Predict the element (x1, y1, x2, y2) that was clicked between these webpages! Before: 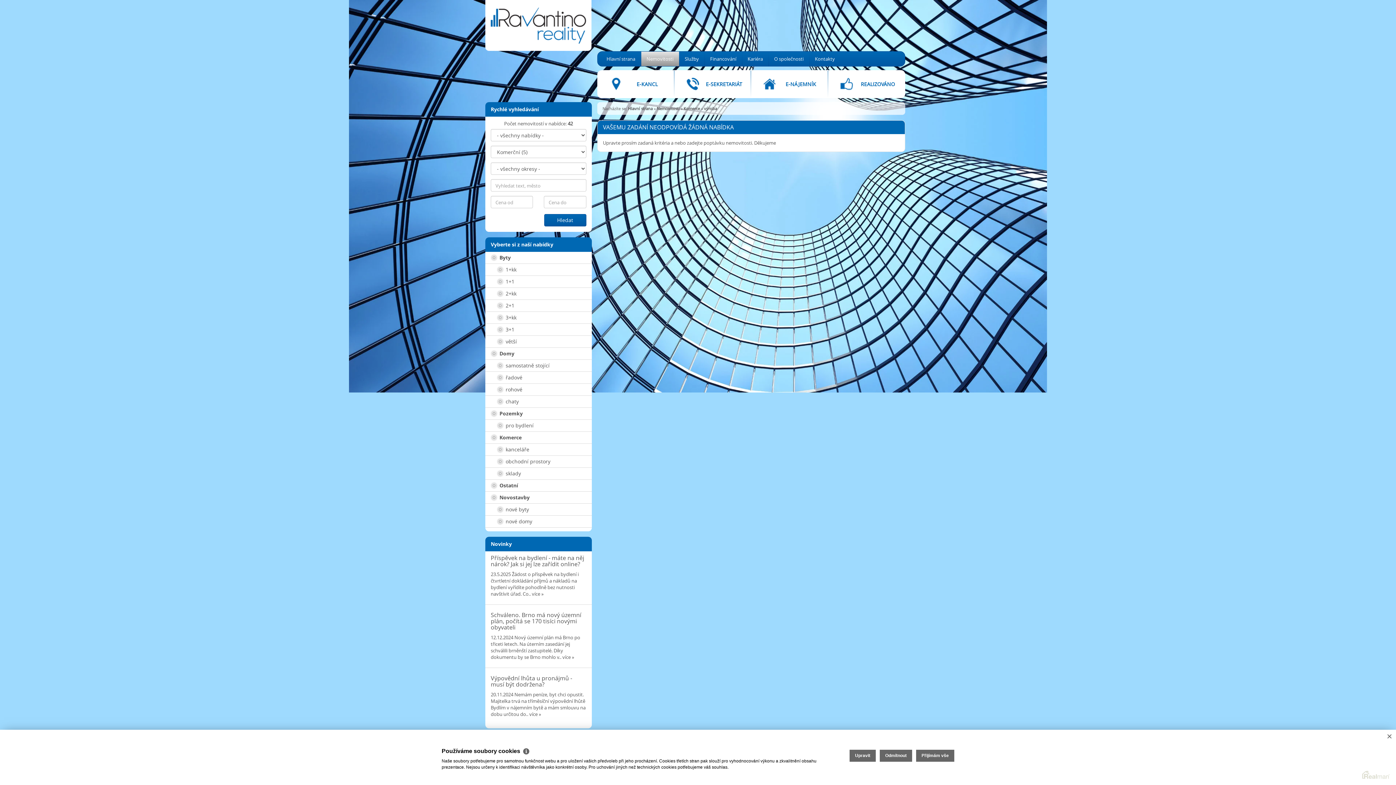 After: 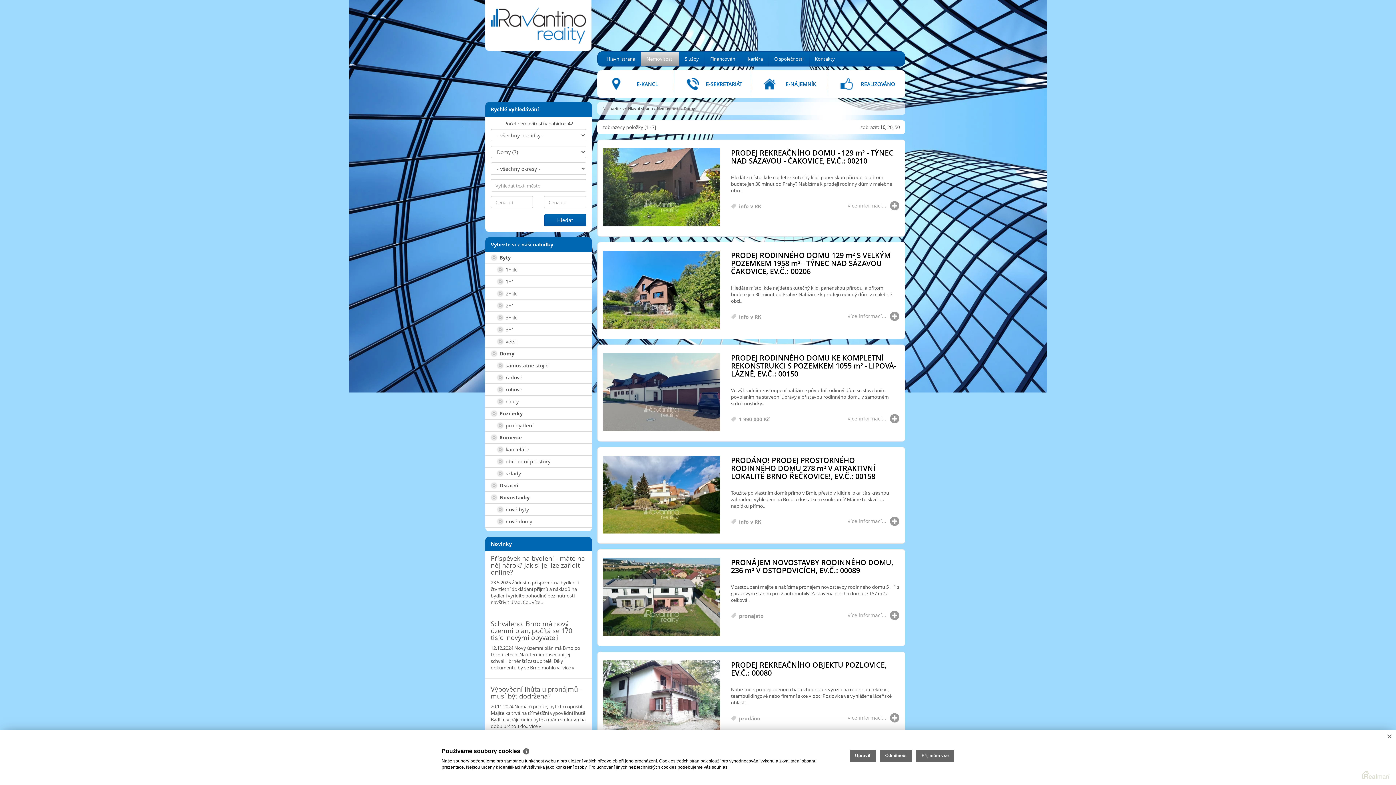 Action: bbox: (485, 348, 591, 360) label:  Domy